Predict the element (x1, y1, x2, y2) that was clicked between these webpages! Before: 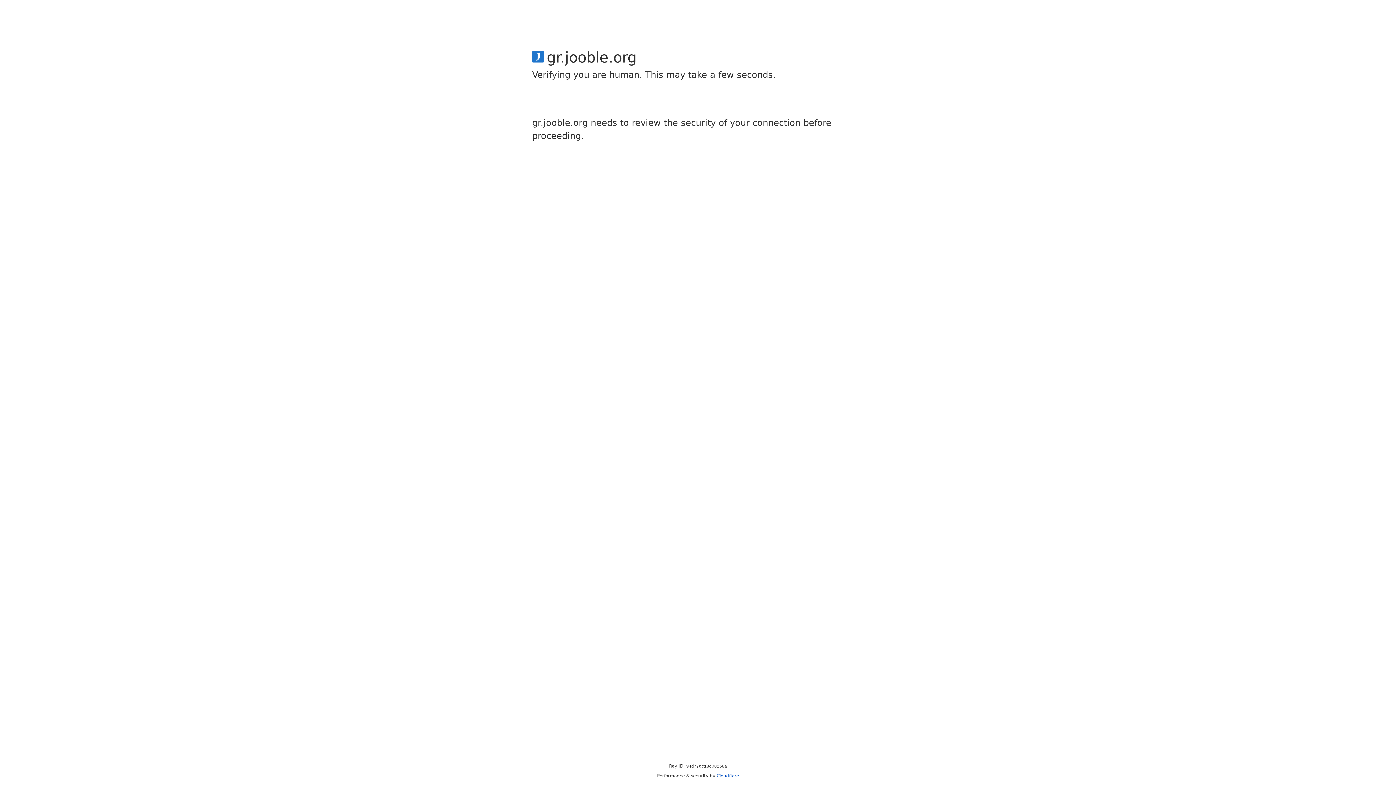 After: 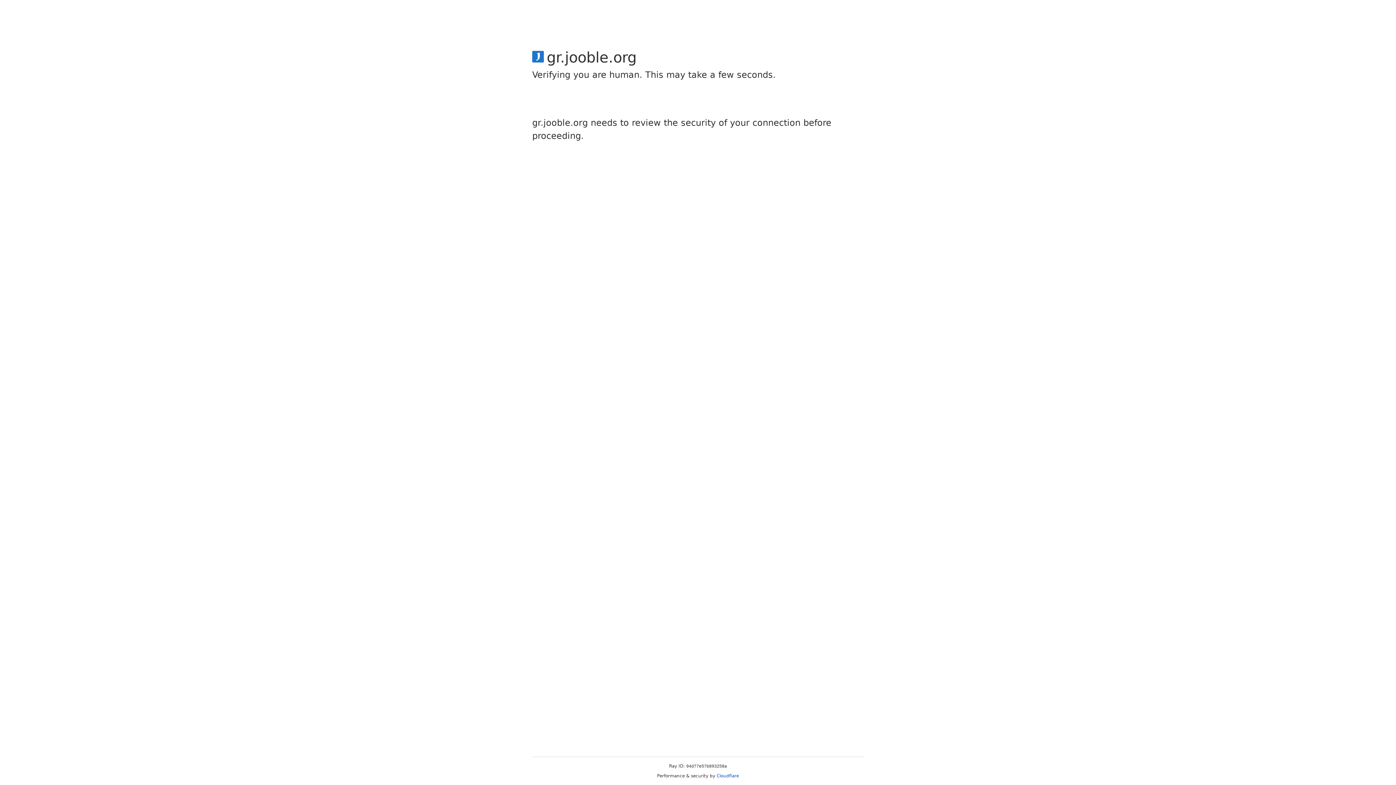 Action: bbox: (716, 773, 739, 778) label: Cloudflare